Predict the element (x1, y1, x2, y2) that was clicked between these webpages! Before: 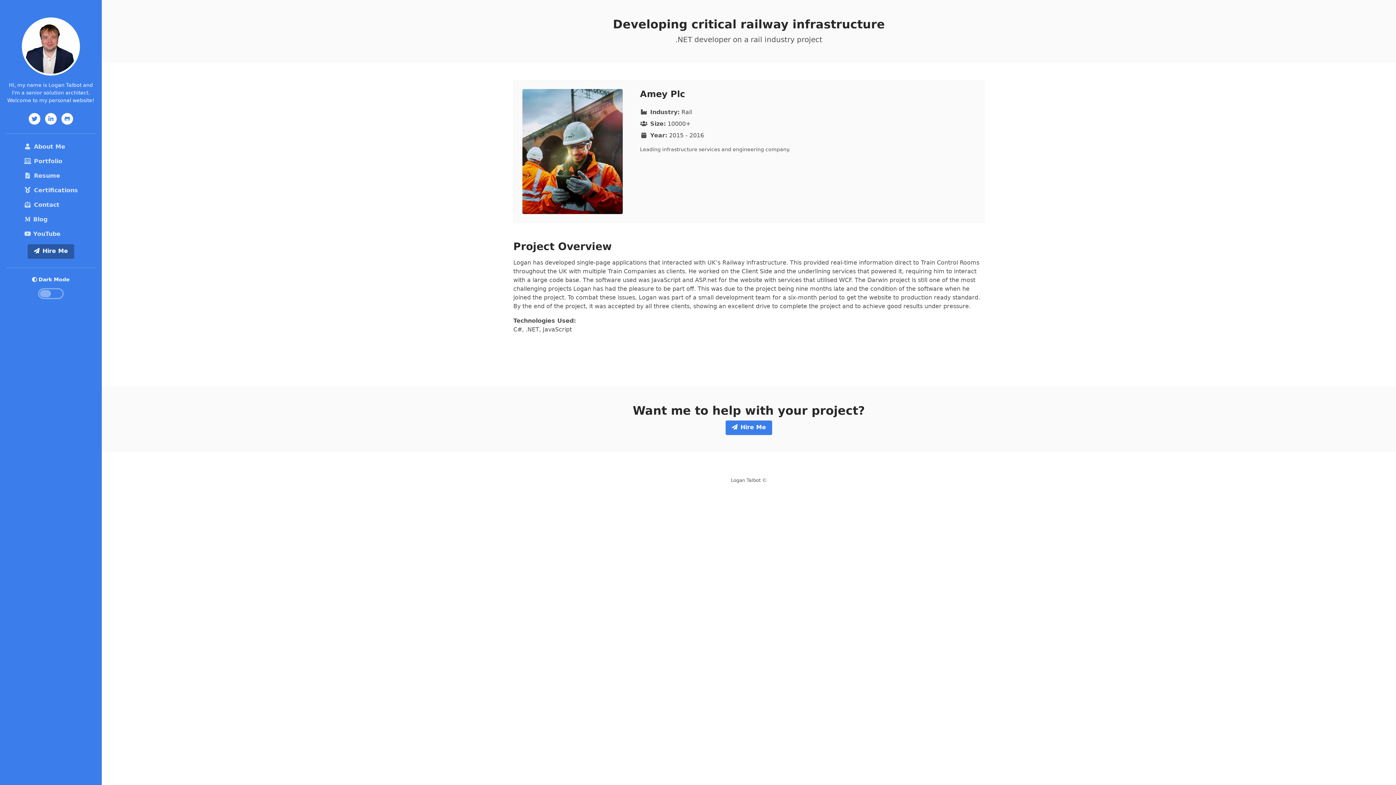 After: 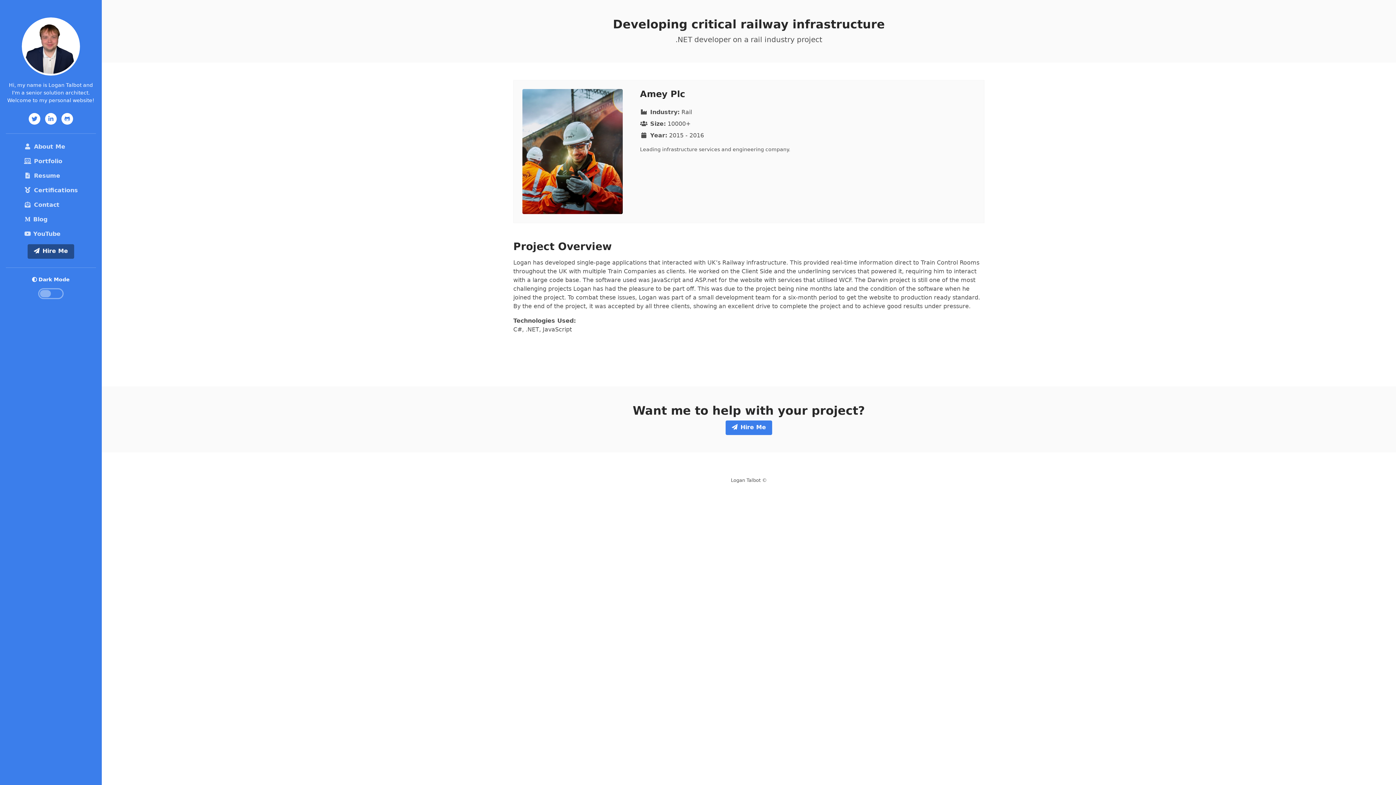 Action: bbox: (27, 244, 74, 258) label: Hire Me